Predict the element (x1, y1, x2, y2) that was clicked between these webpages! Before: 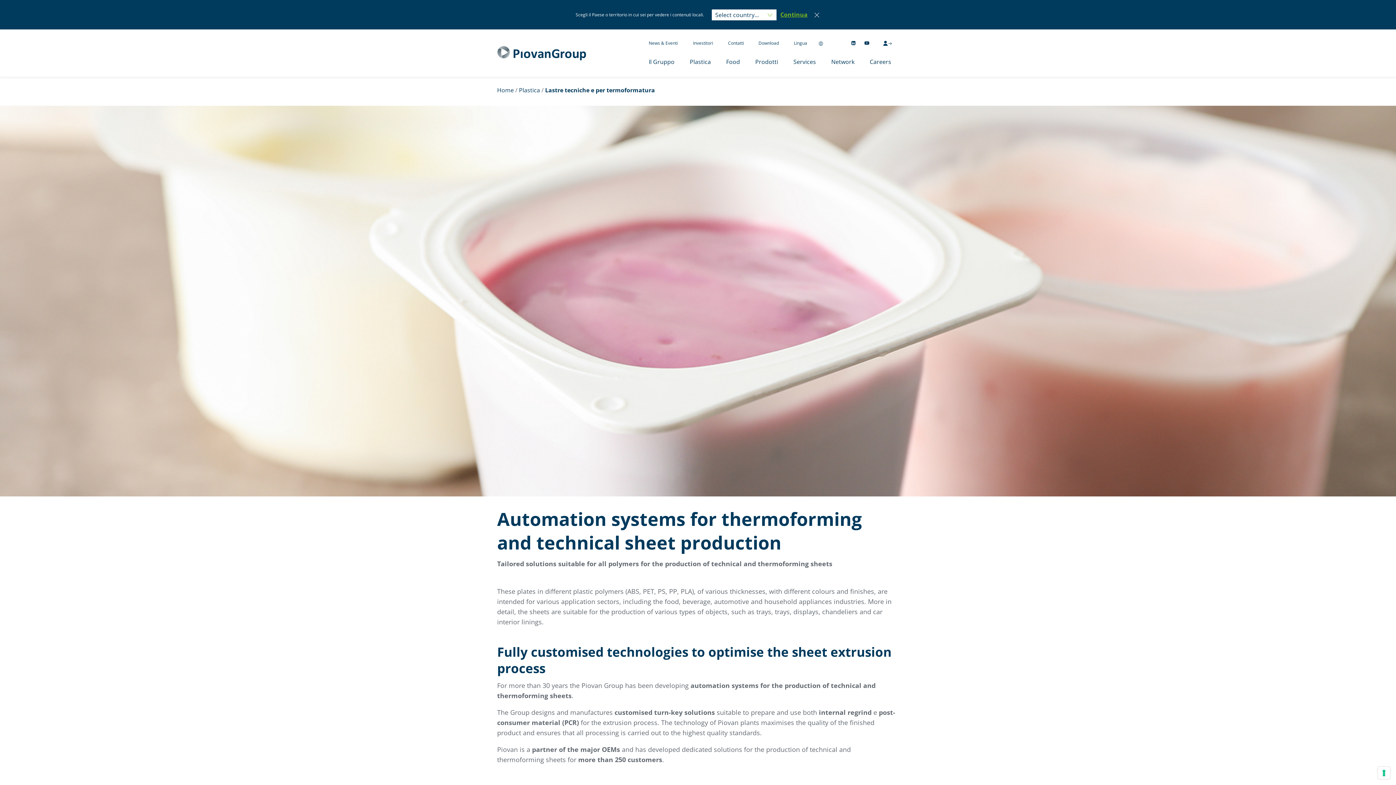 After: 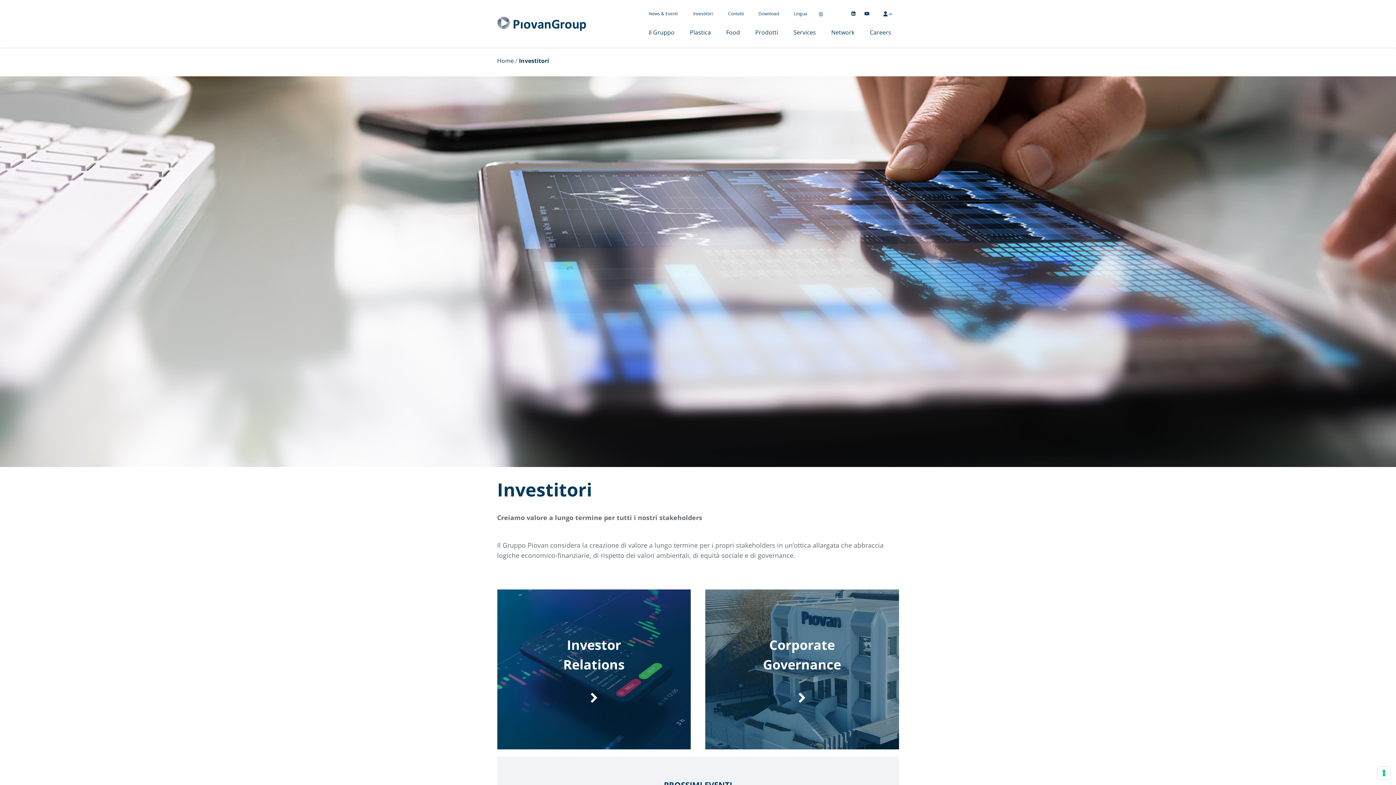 Action: bbox: (686, 36, 720, 50) label: Investitori